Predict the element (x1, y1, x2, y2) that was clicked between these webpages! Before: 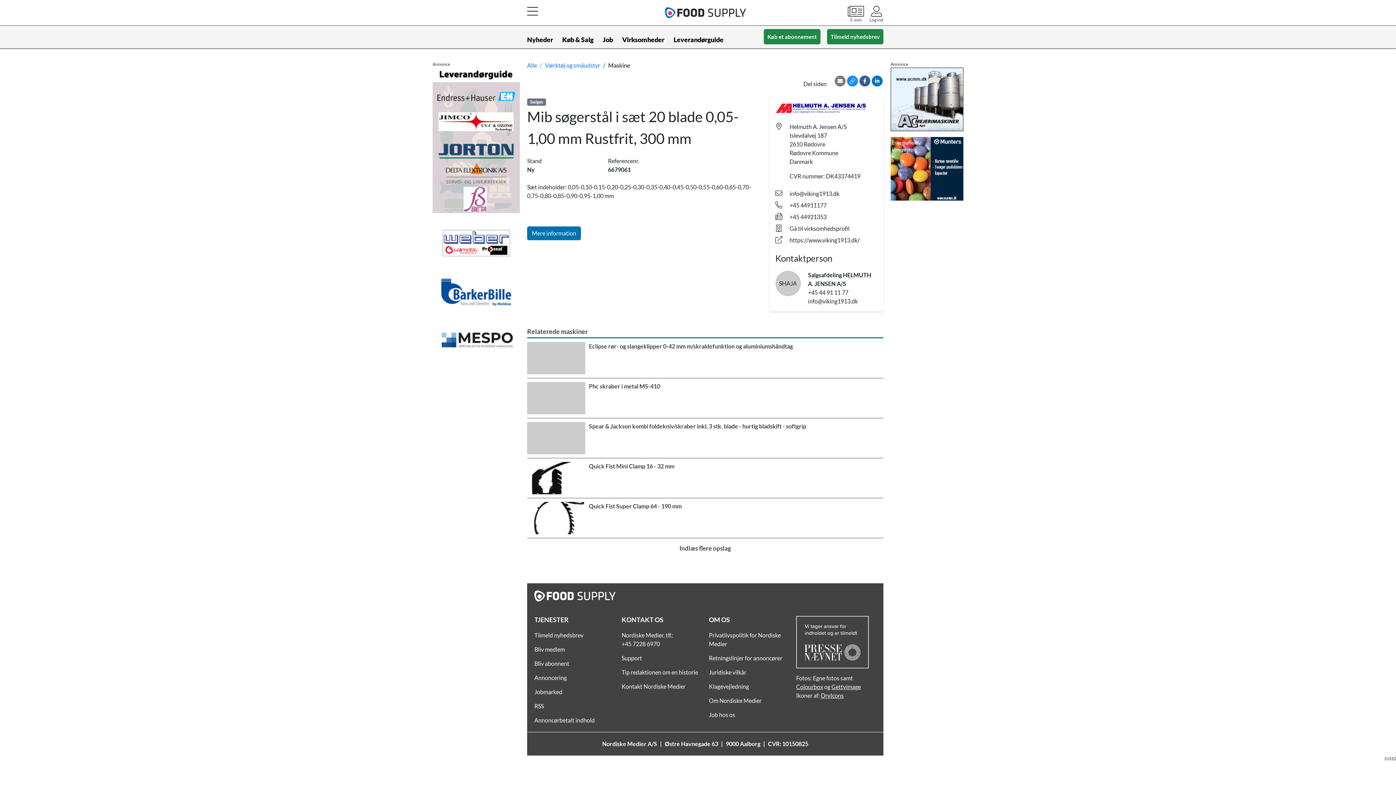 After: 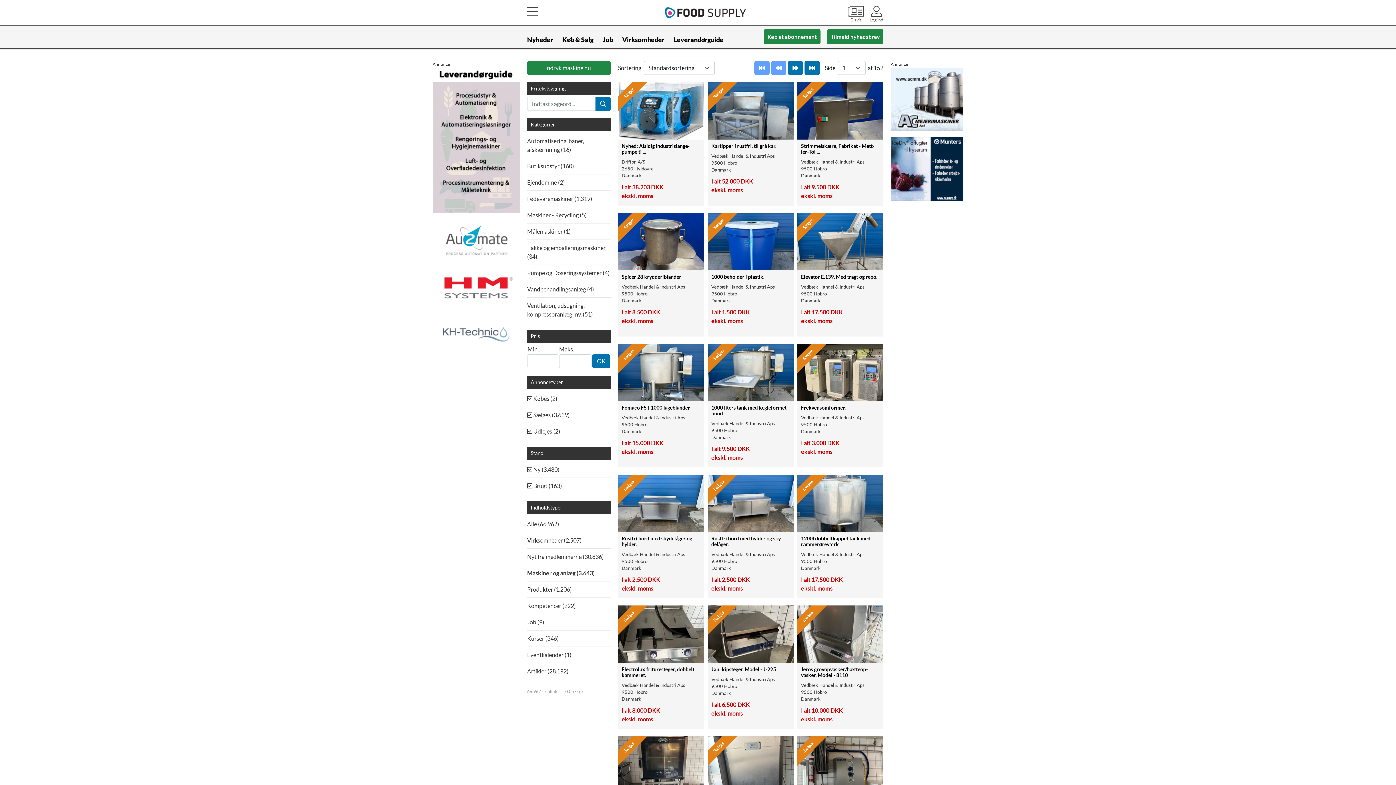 Action: bbox: (527, 61, 537, 68) label: Alle